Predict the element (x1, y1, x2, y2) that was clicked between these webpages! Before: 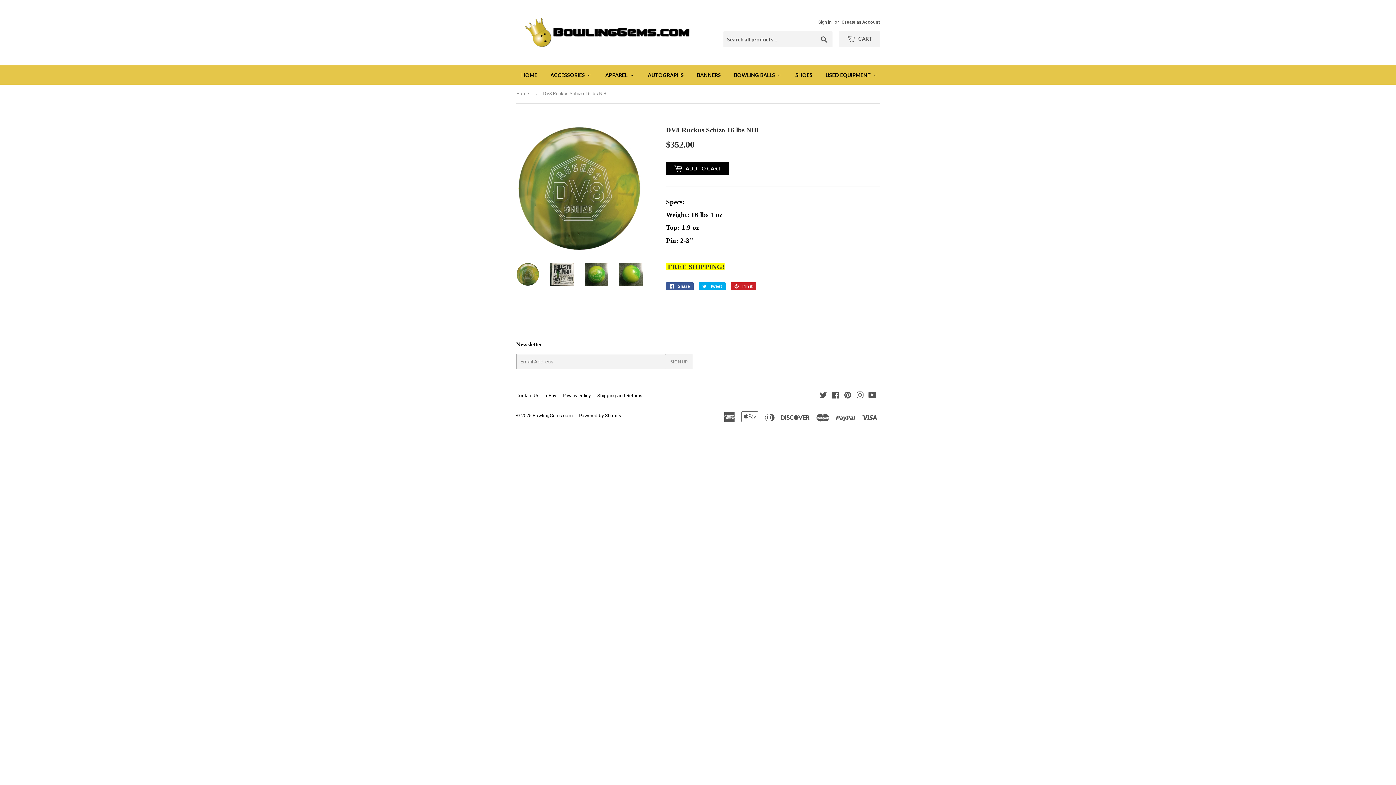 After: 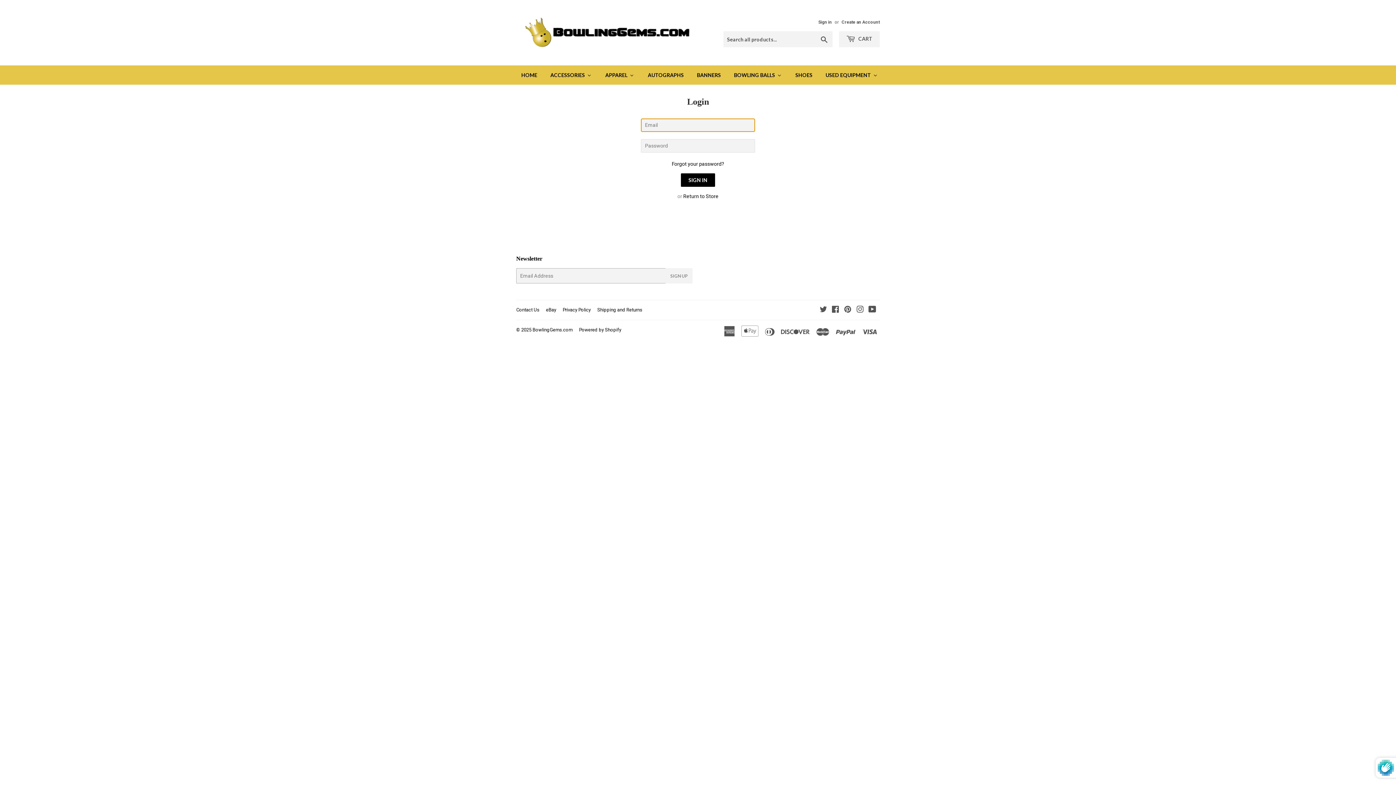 Action: label: Sign in bbox: (818, 19, 832, 24)